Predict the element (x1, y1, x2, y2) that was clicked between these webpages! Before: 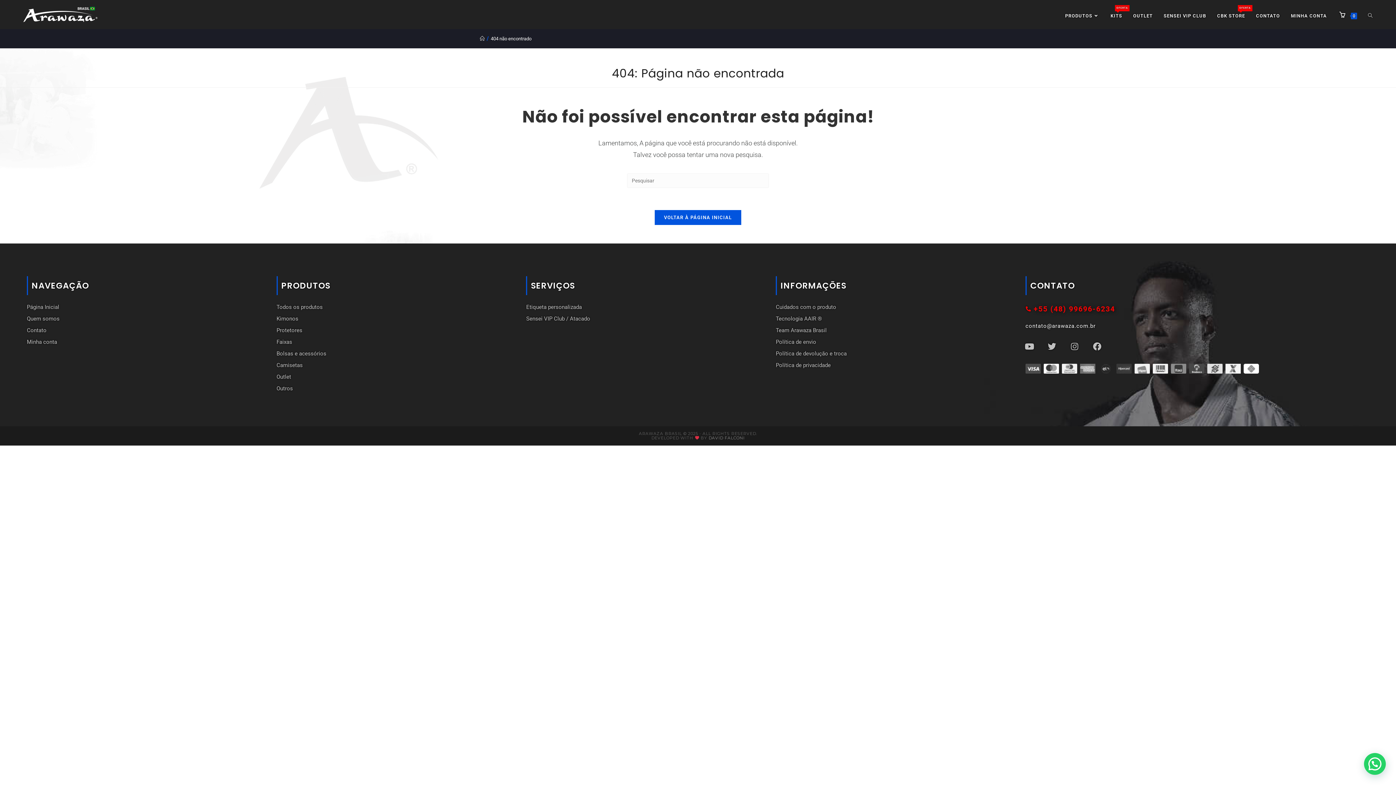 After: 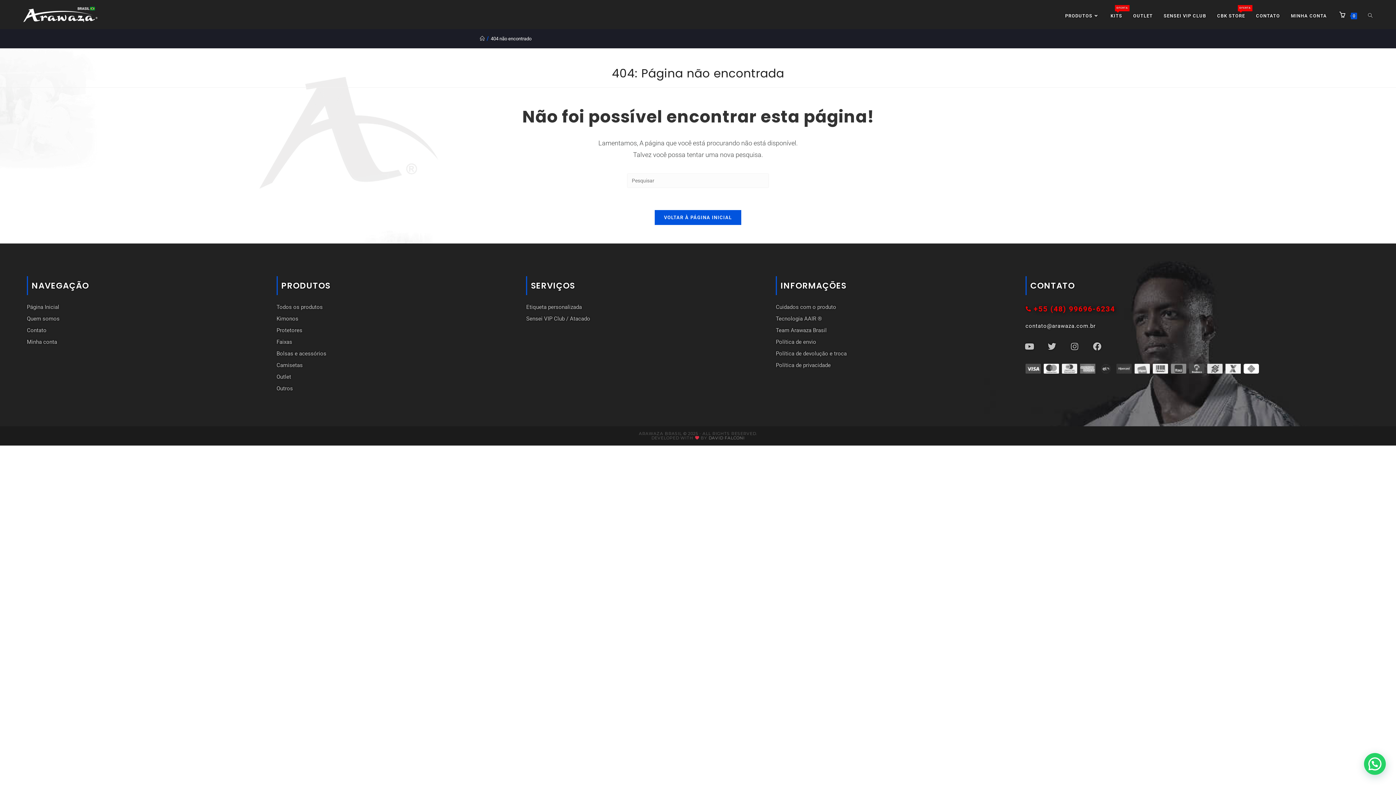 Action: label: Etiqueta personalizada bbox: (526, 302, 768, 312)